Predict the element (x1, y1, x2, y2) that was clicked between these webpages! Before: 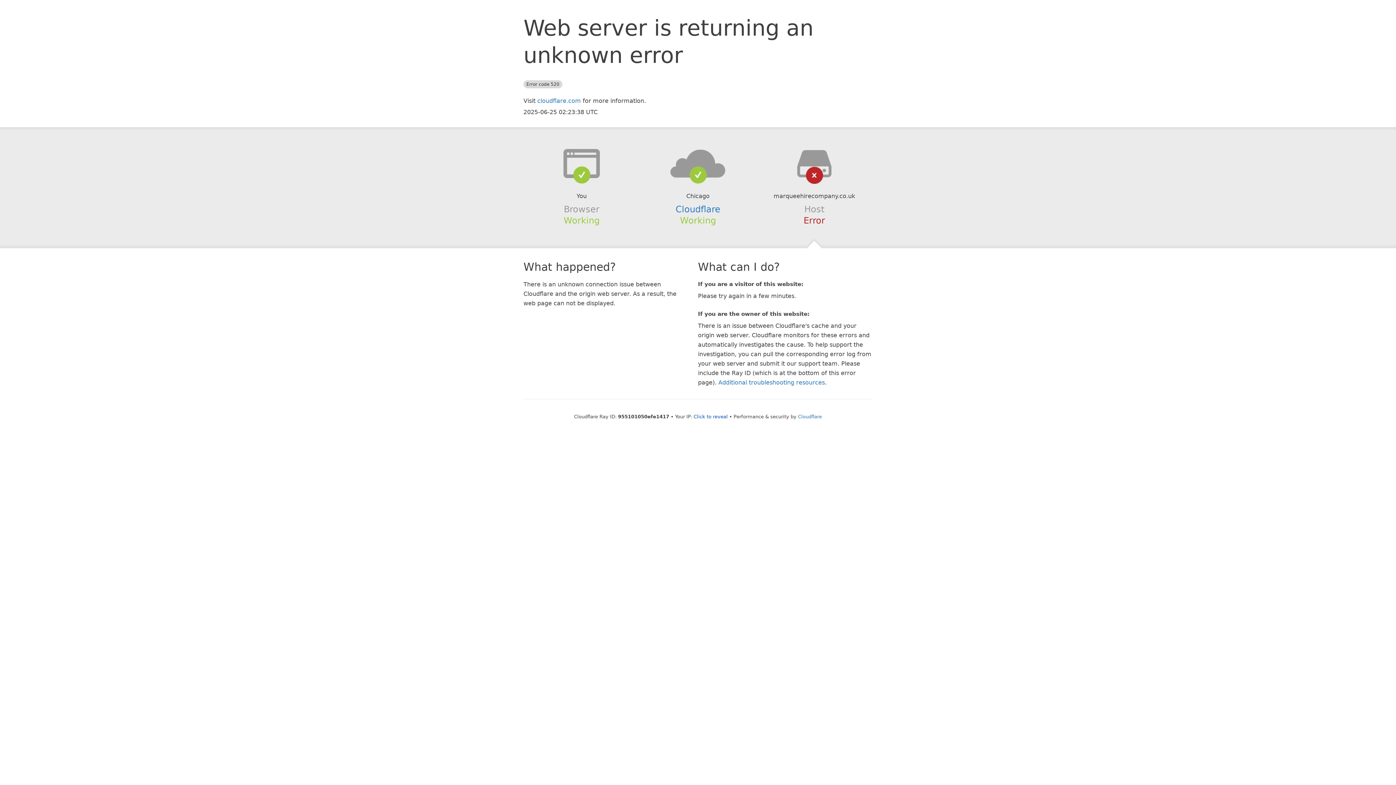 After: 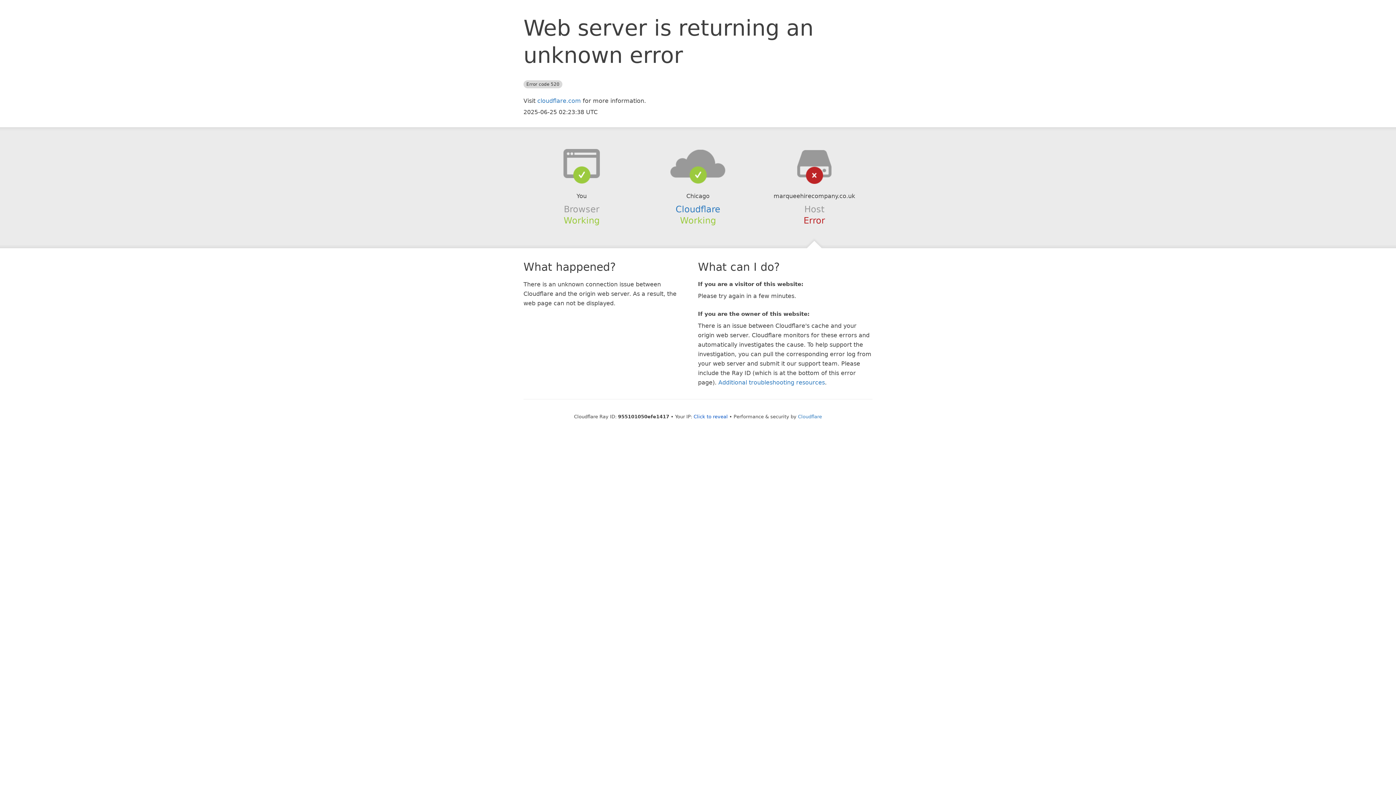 Action: bbox: (639, 148, 756, 178)